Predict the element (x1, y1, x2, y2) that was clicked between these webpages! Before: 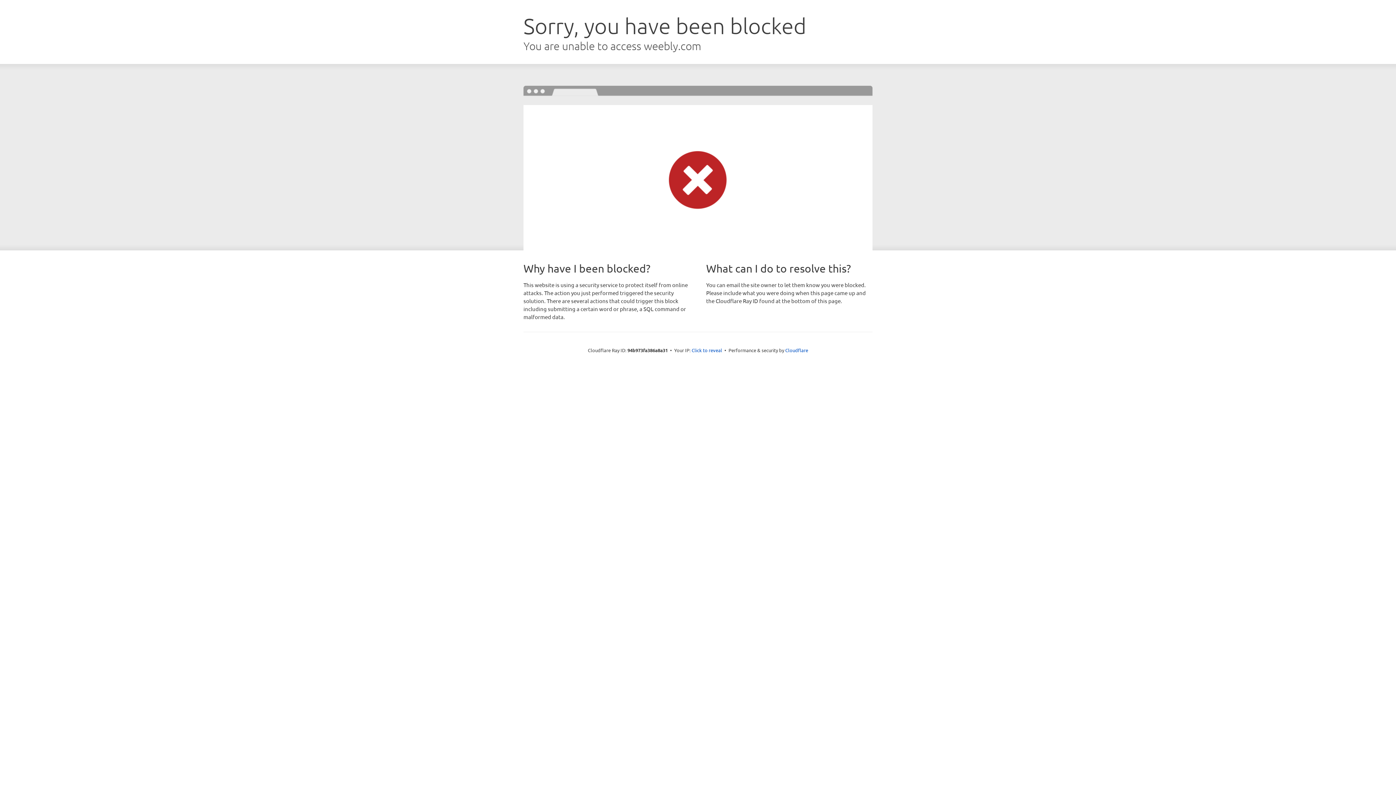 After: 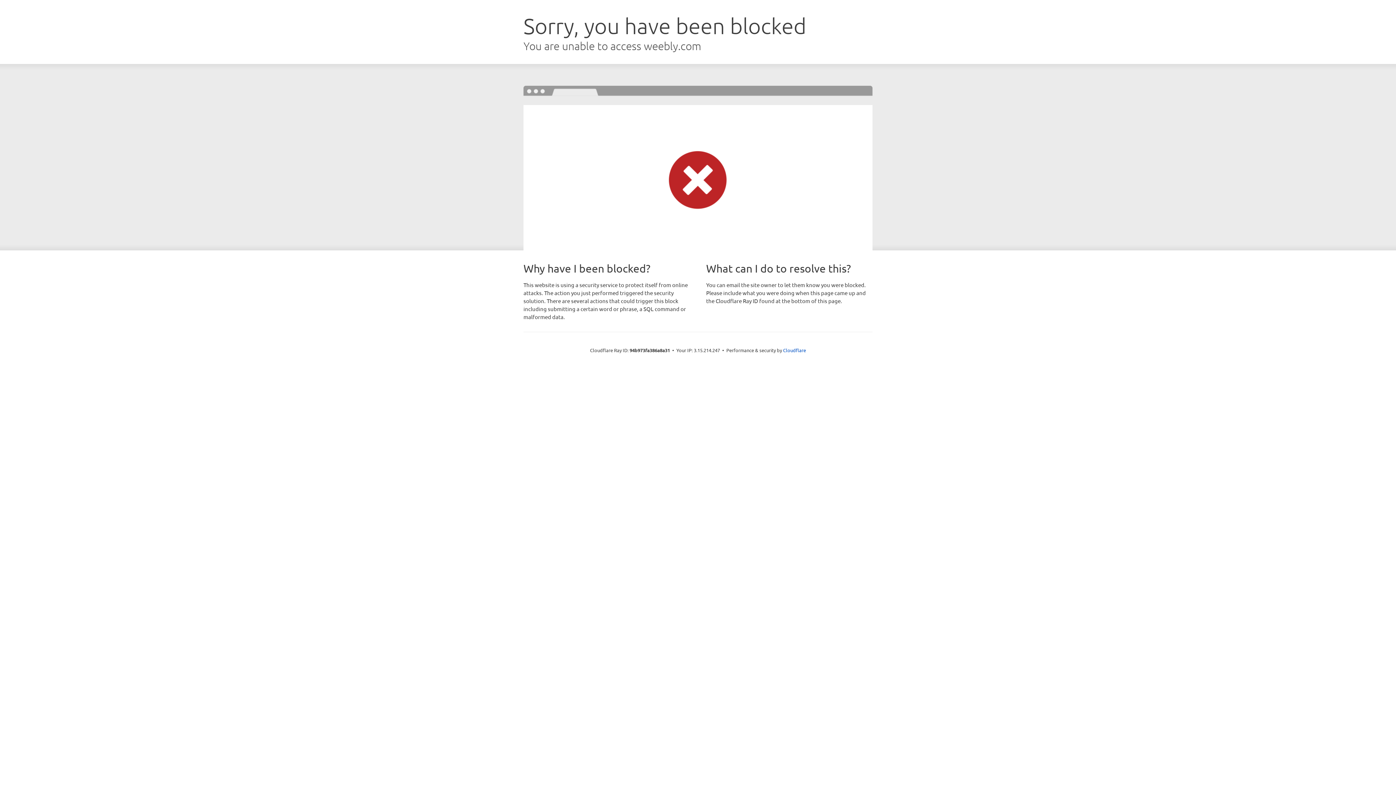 Action: label: Click to reveal bbox: (691, 346, 722, 353)